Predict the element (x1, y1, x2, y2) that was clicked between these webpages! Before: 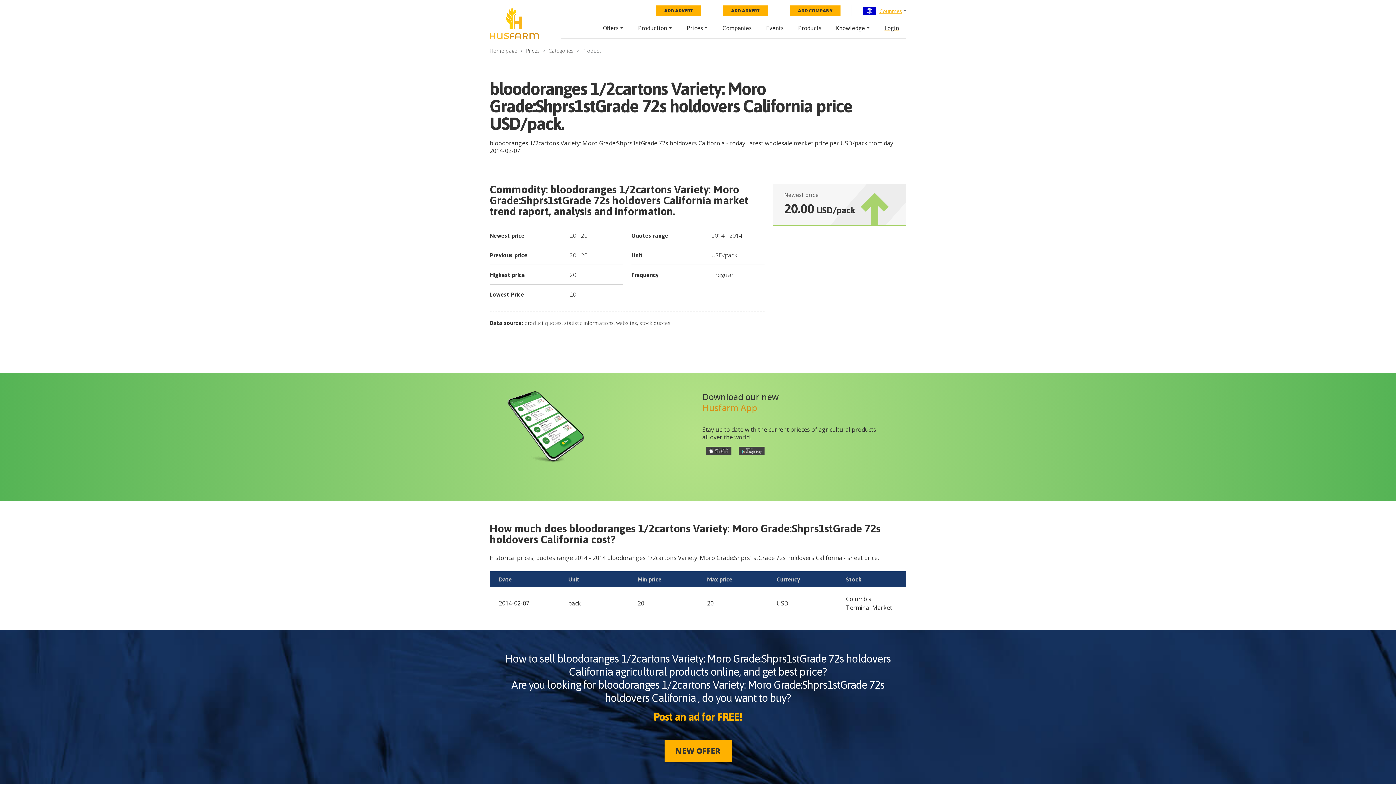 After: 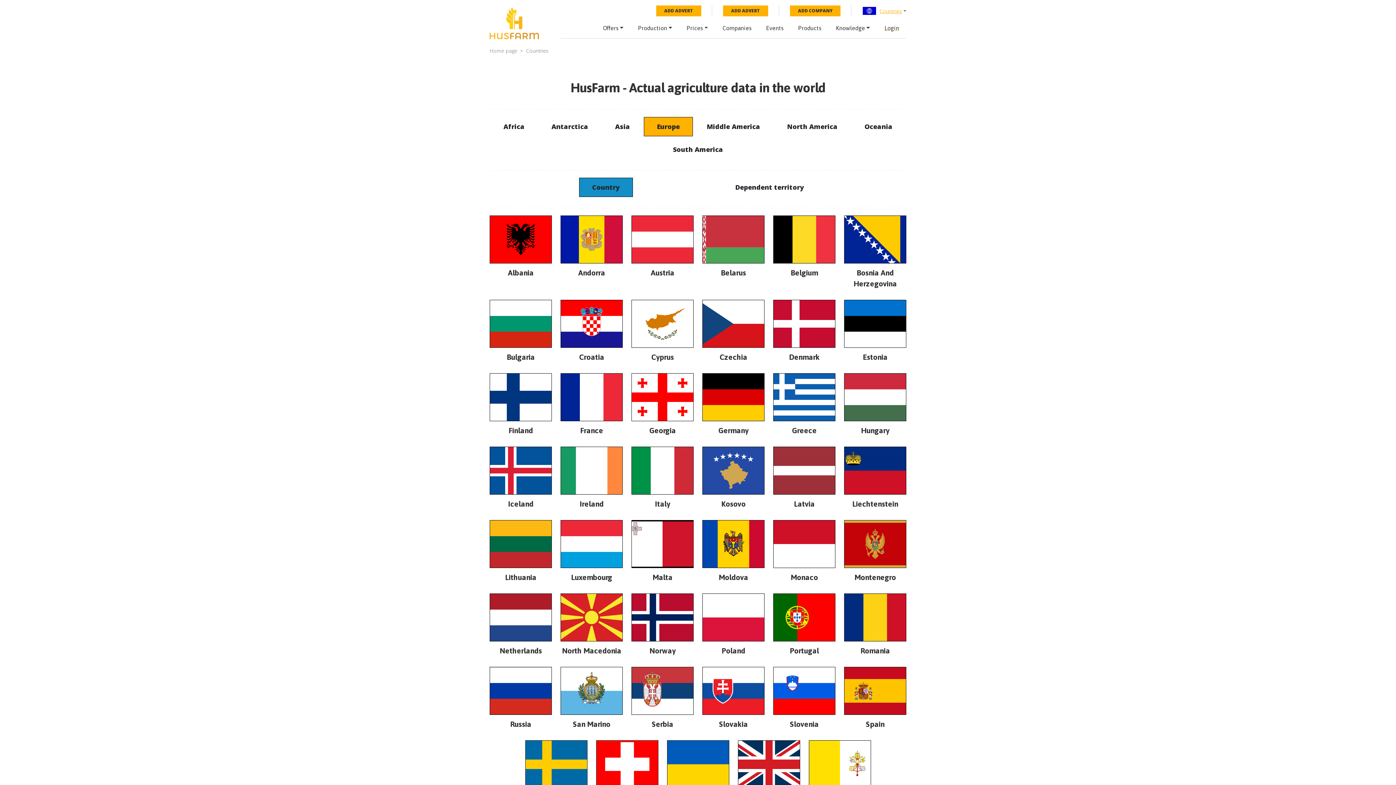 Action: label: Countries bbox: (879, 7, 902, 14)